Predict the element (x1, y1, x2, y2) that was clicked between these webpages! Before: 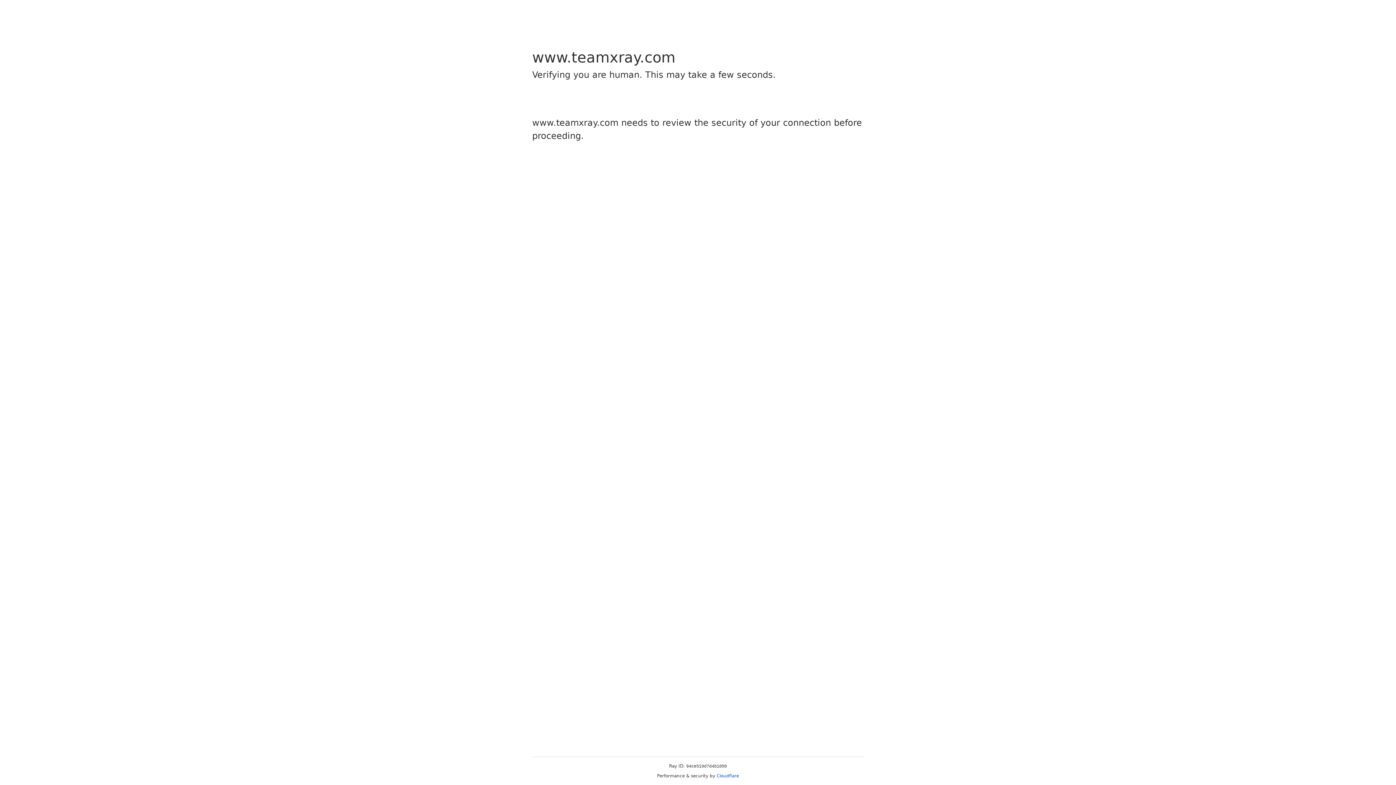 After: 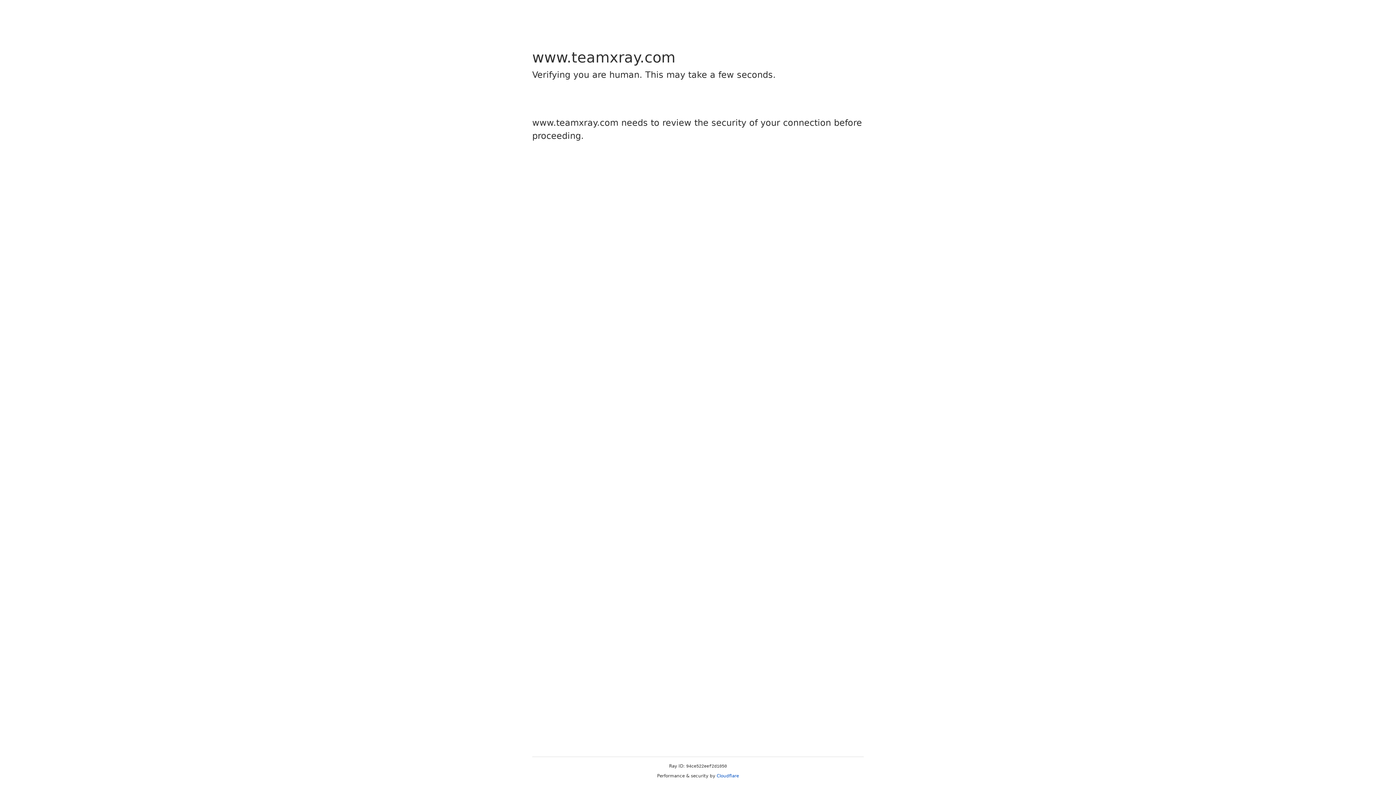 Action: label: Cloudflare bbox: (716, 773, 739, 778)